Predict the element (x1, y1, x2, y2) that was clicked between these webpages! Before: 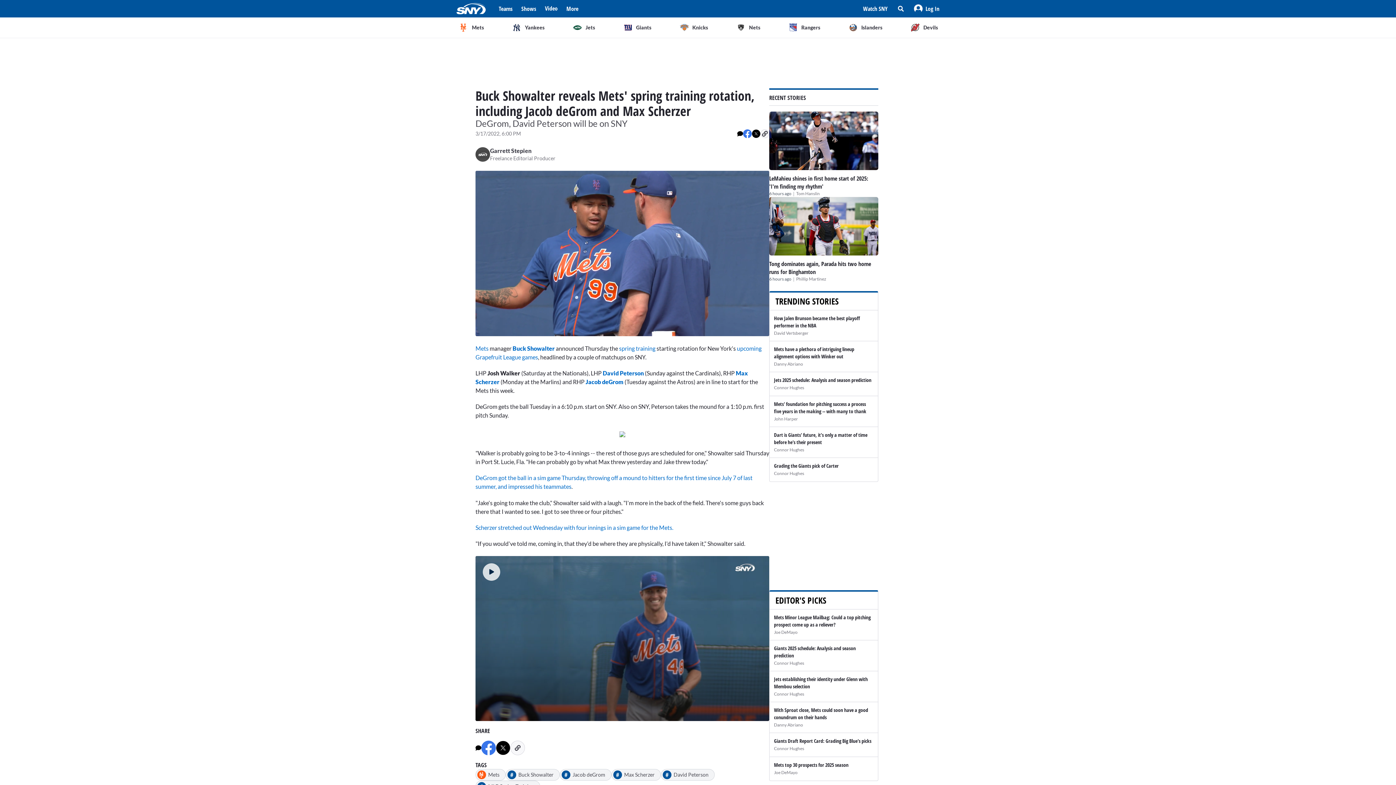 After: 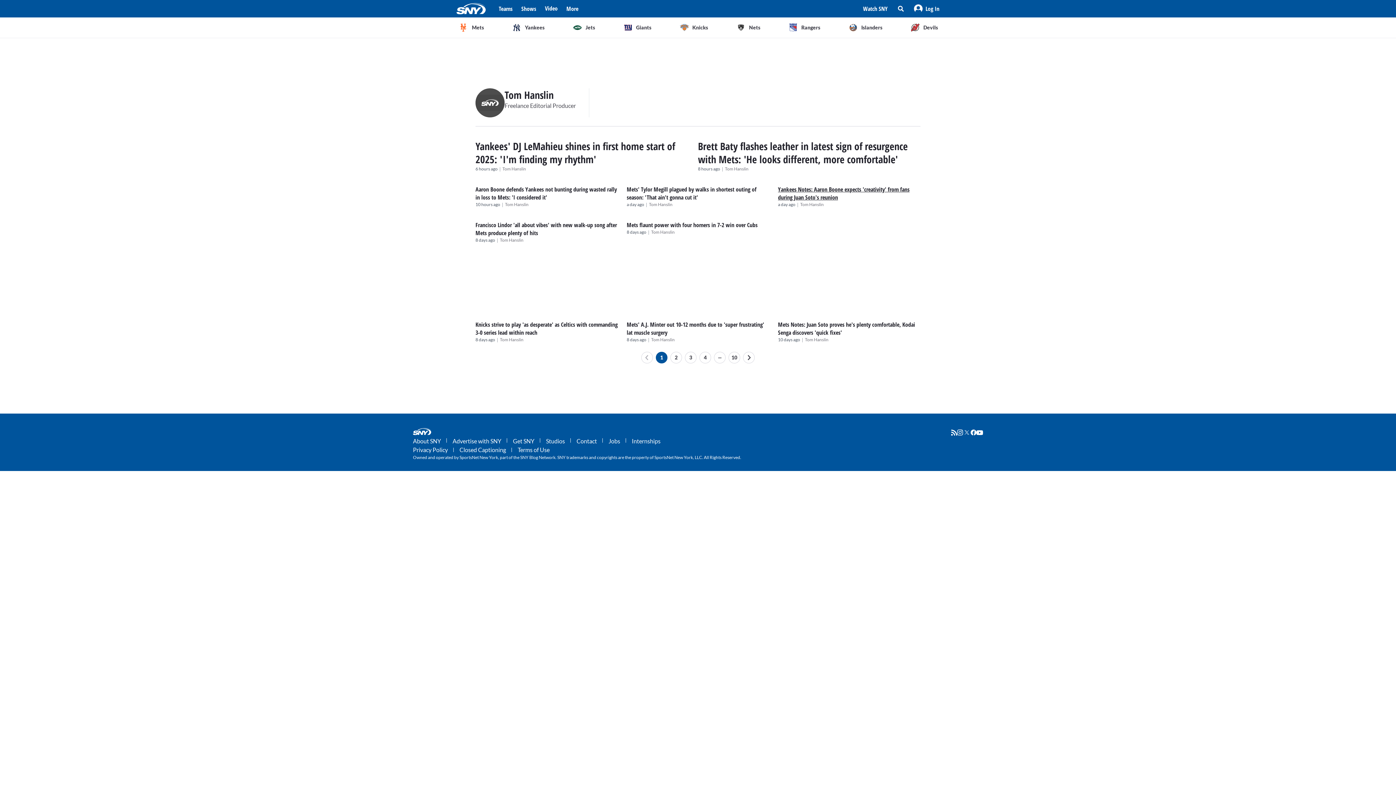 Action: bbox: (796, 190, 820, 196) label: Tom Hanslin